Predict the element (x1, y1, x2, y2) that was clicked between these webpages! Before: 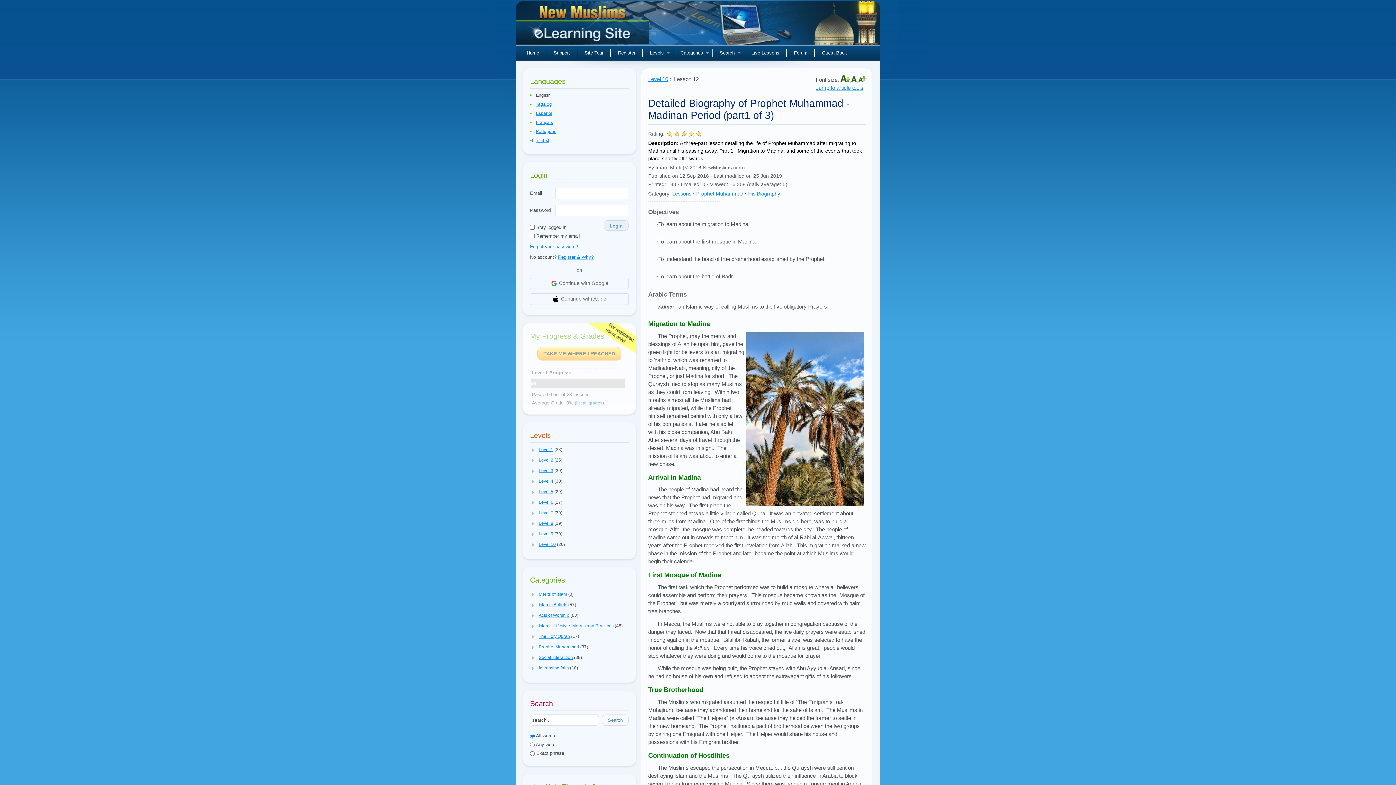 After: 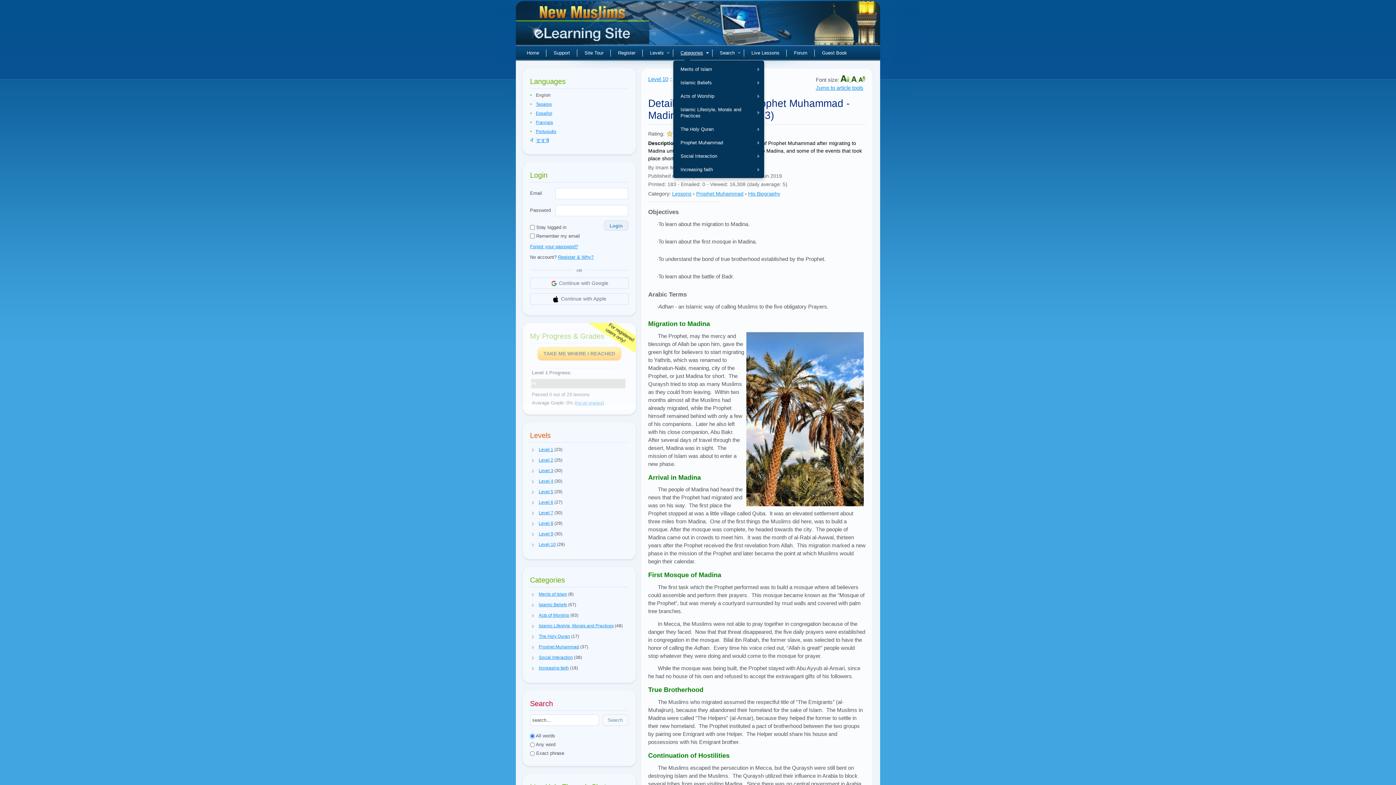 Action: bbox: (673, 45, 712, 60) label: Categories